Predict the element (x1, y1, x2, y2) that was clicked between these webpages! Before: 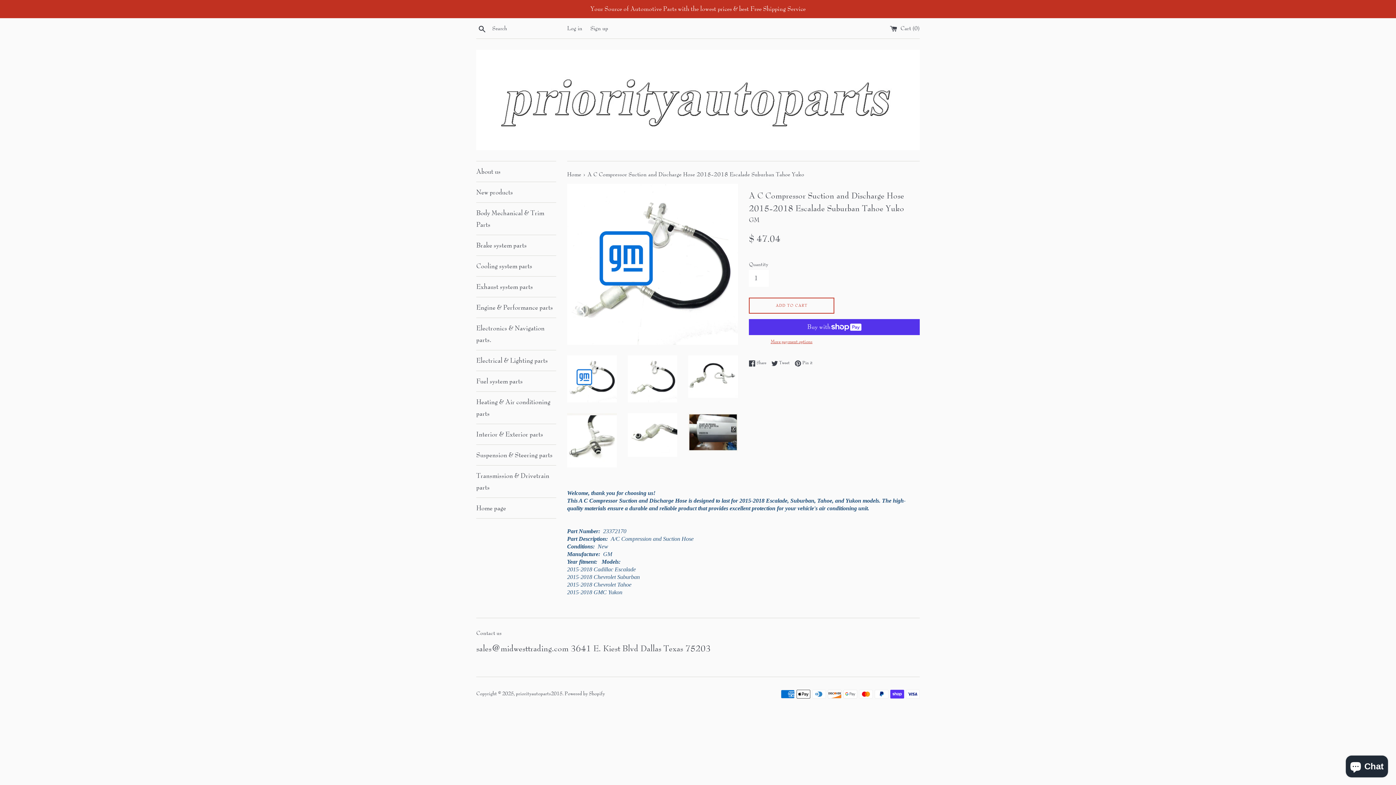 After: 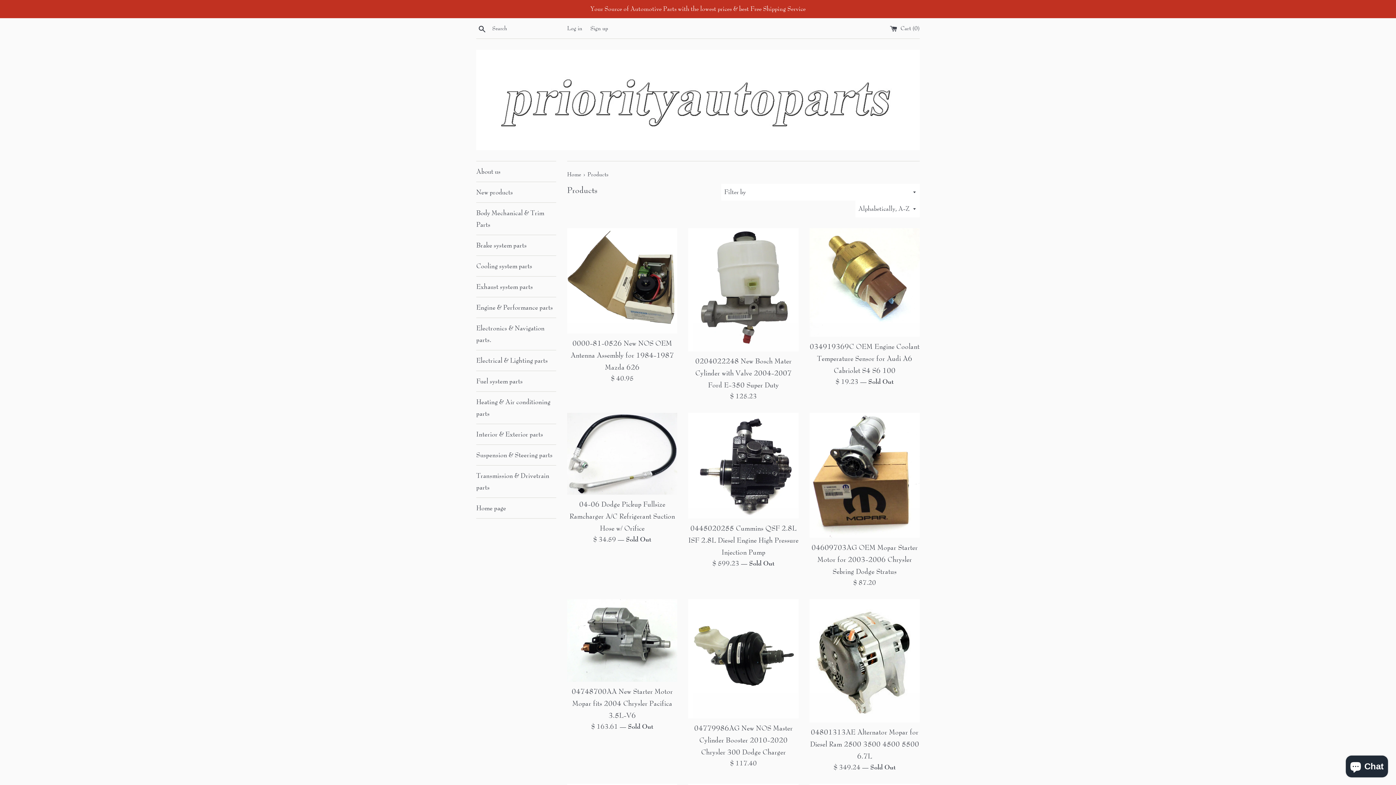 Action: label: Your Source of Automotive Parts with the lowest prices & best Free Shipping Service bbox: (0, 0, 1396, 18)